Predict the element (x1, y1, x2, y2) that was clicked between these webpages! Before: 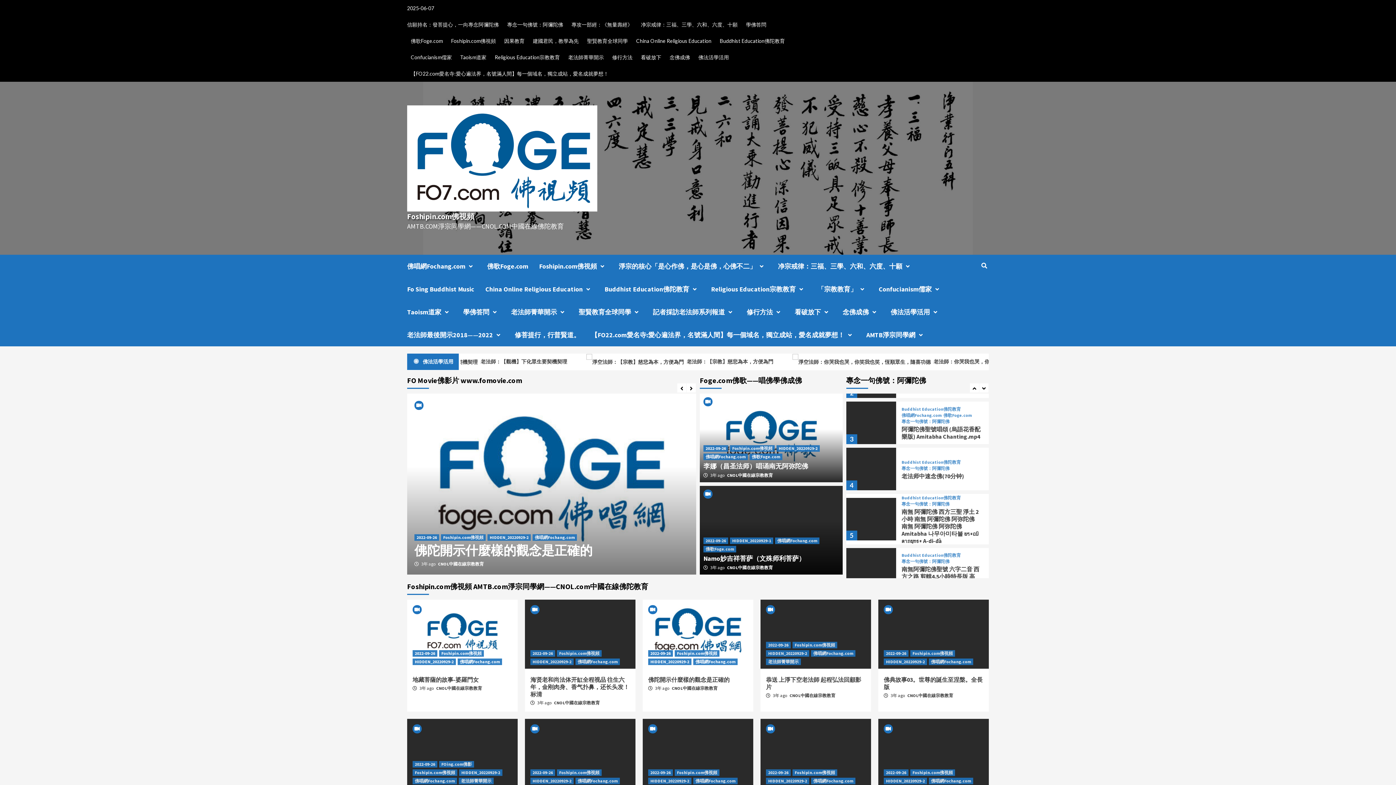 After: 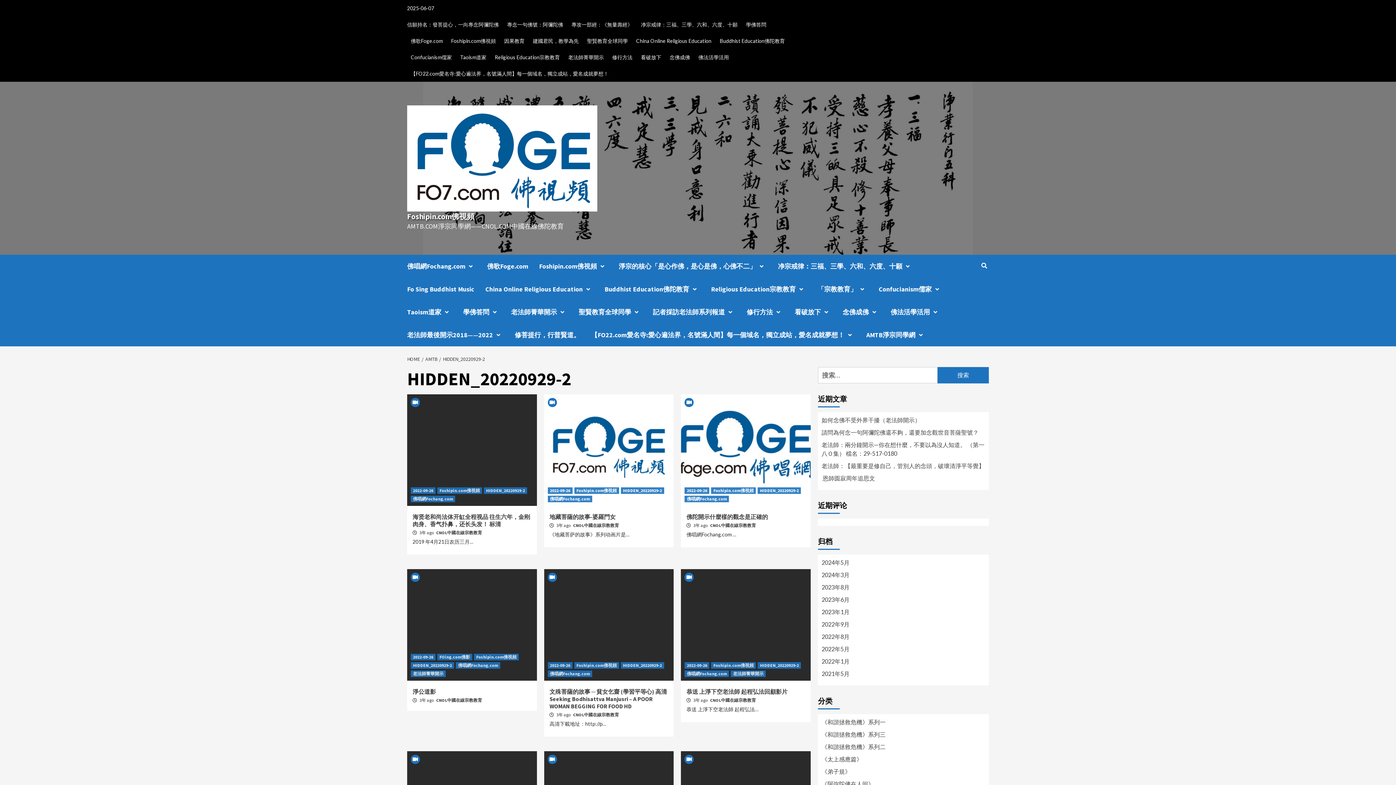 Action: bbox: (648, 658, 691, 665) label: HIDDEN_20220929-2